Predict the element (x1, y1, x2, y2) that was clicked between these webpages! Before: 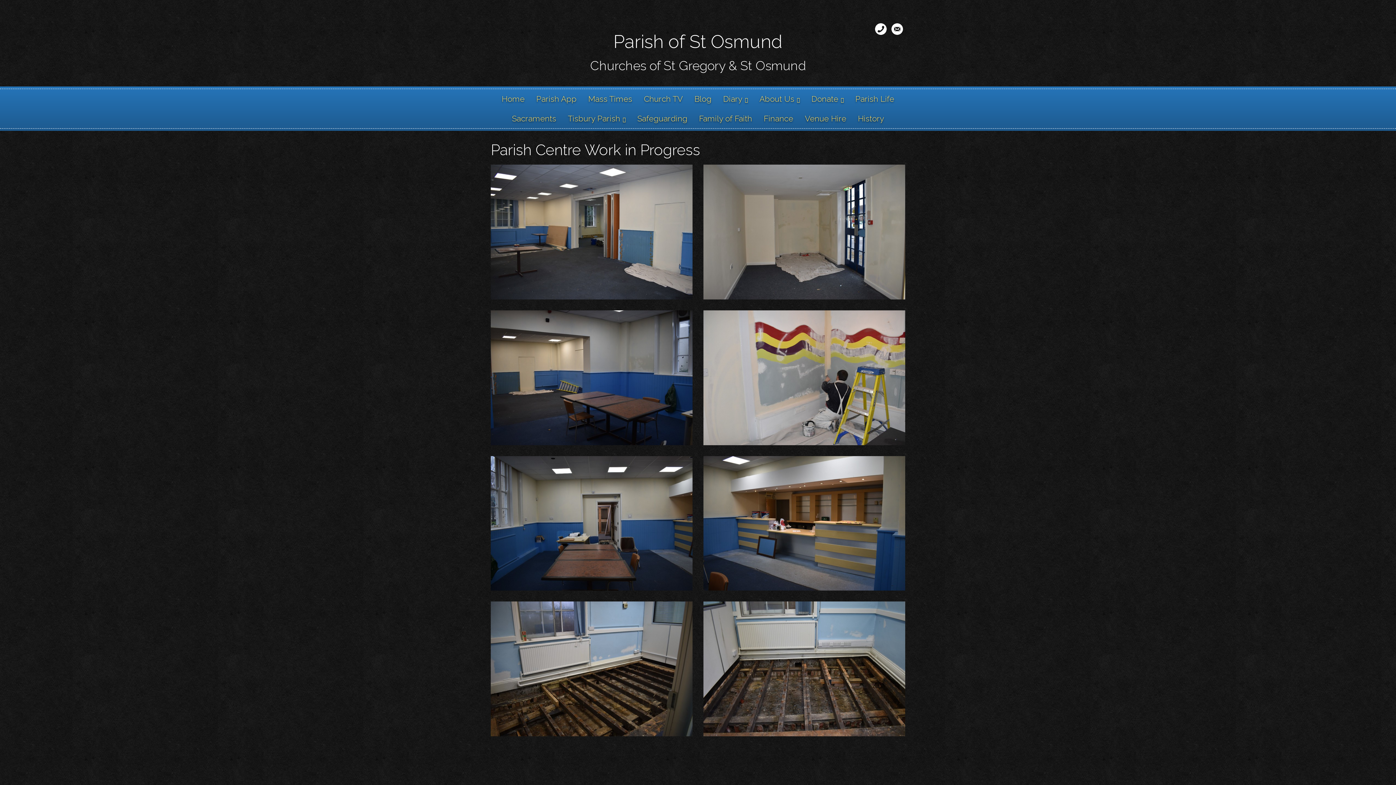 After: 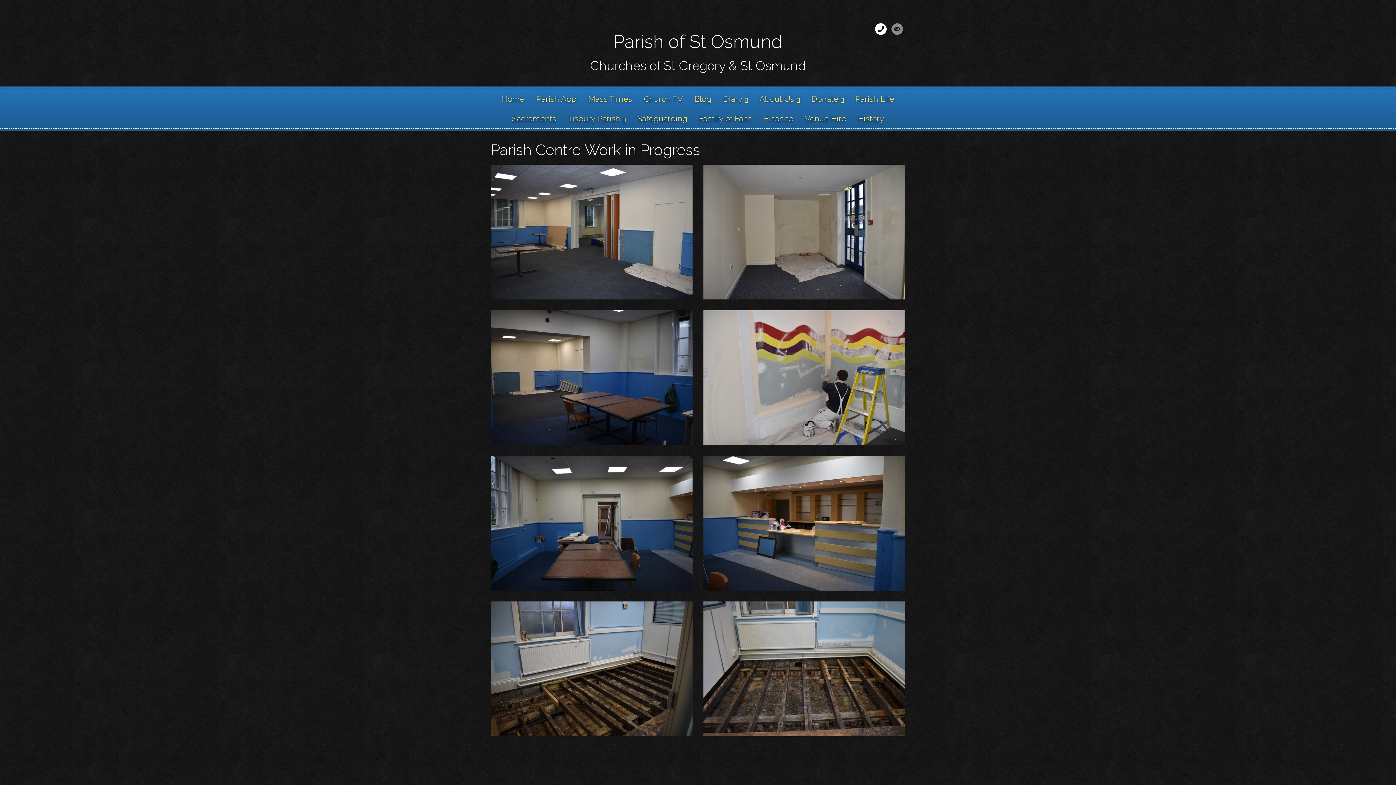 Action: bbox: (891, 23, 903, 34)